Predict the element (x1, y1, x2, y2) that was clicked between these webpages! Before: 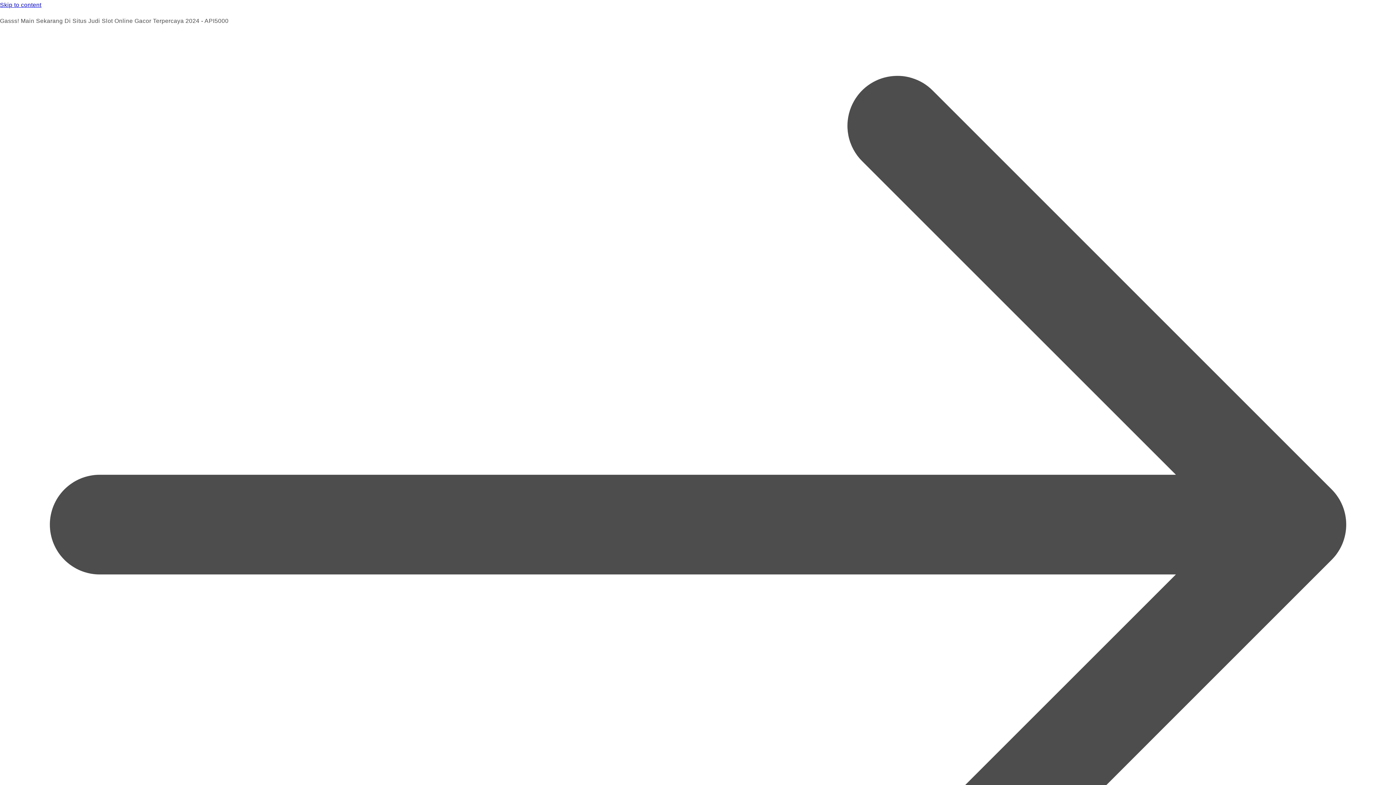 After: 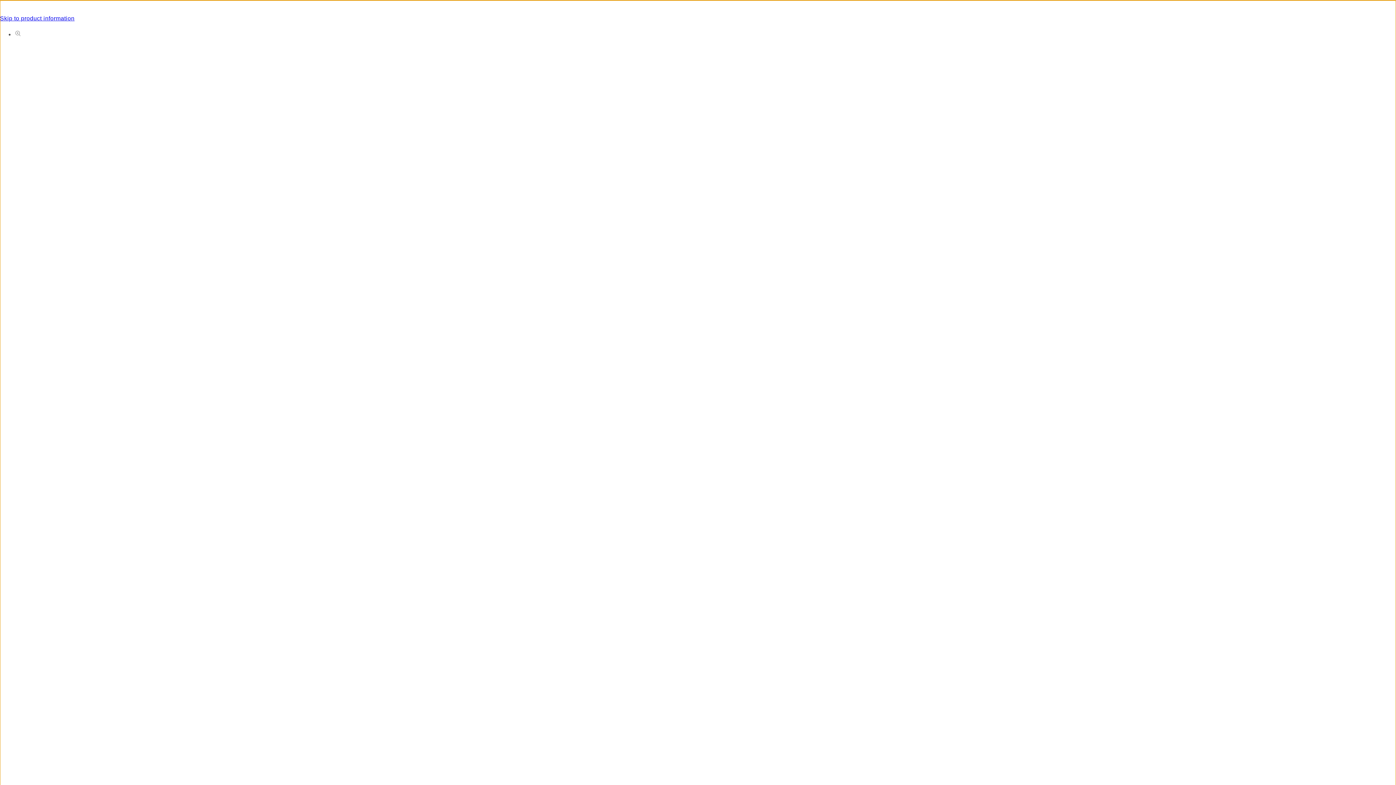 Action: label: Skip to content bbox: (0, 0, 1396, 10)